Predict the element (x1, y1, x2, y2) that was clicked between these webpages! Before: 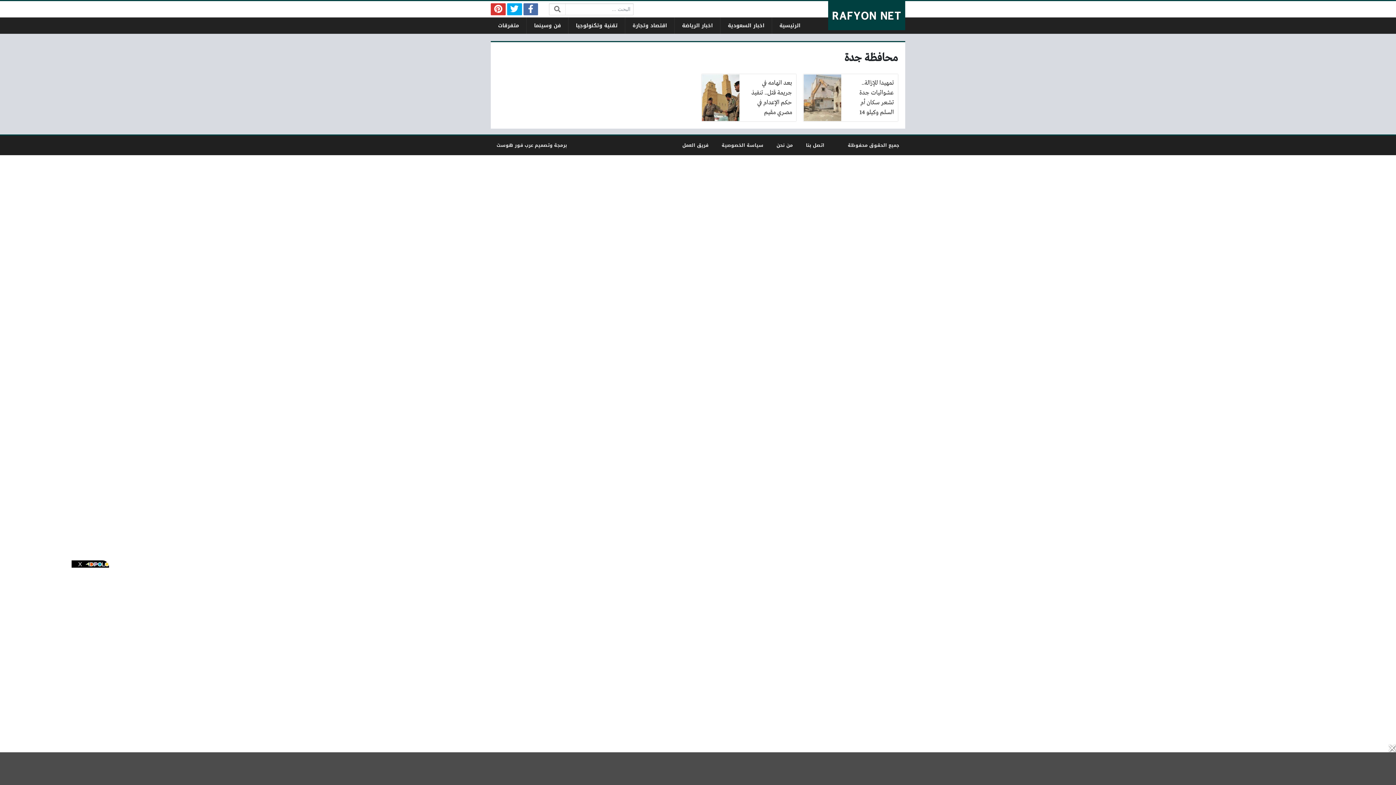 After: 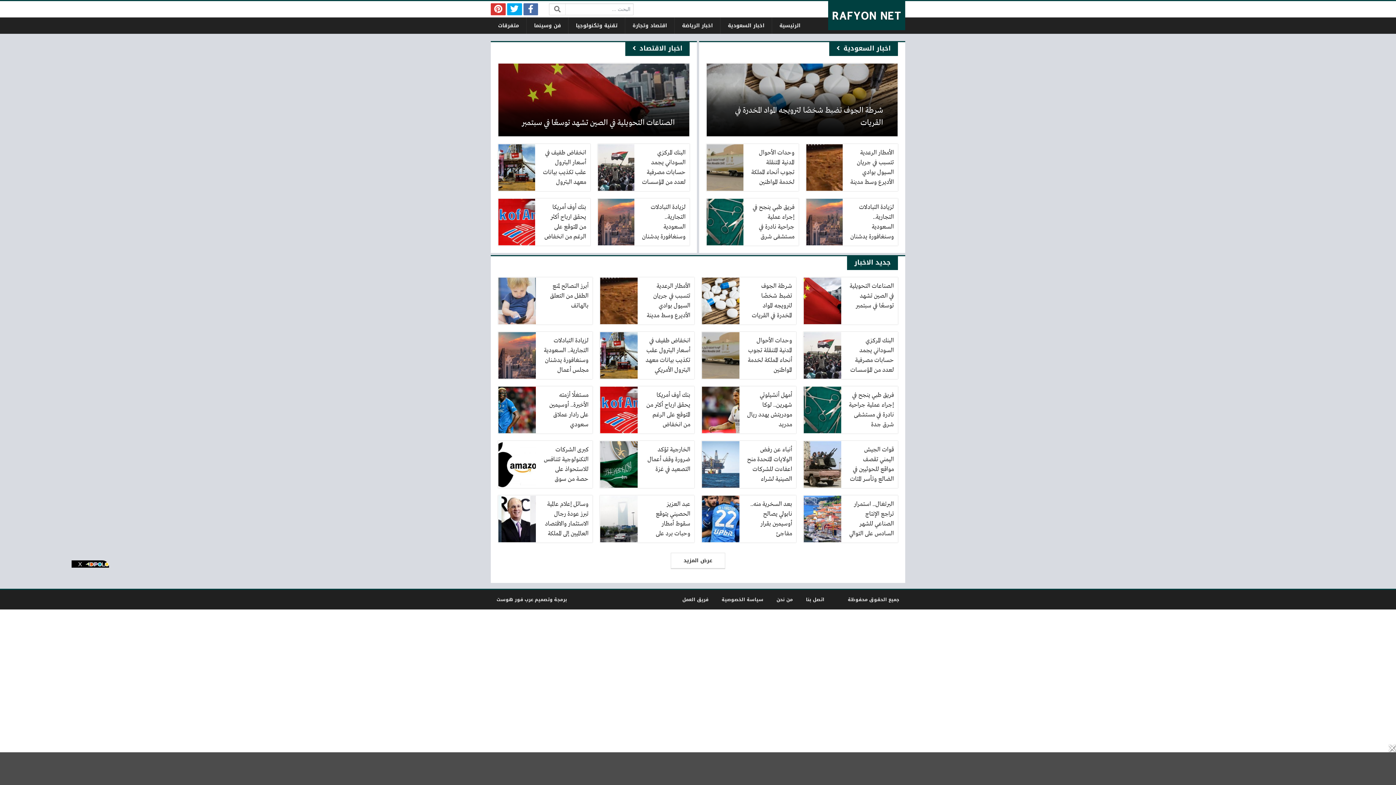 Action: label: الرئيسية bbox: (772, 17, 808, 33)